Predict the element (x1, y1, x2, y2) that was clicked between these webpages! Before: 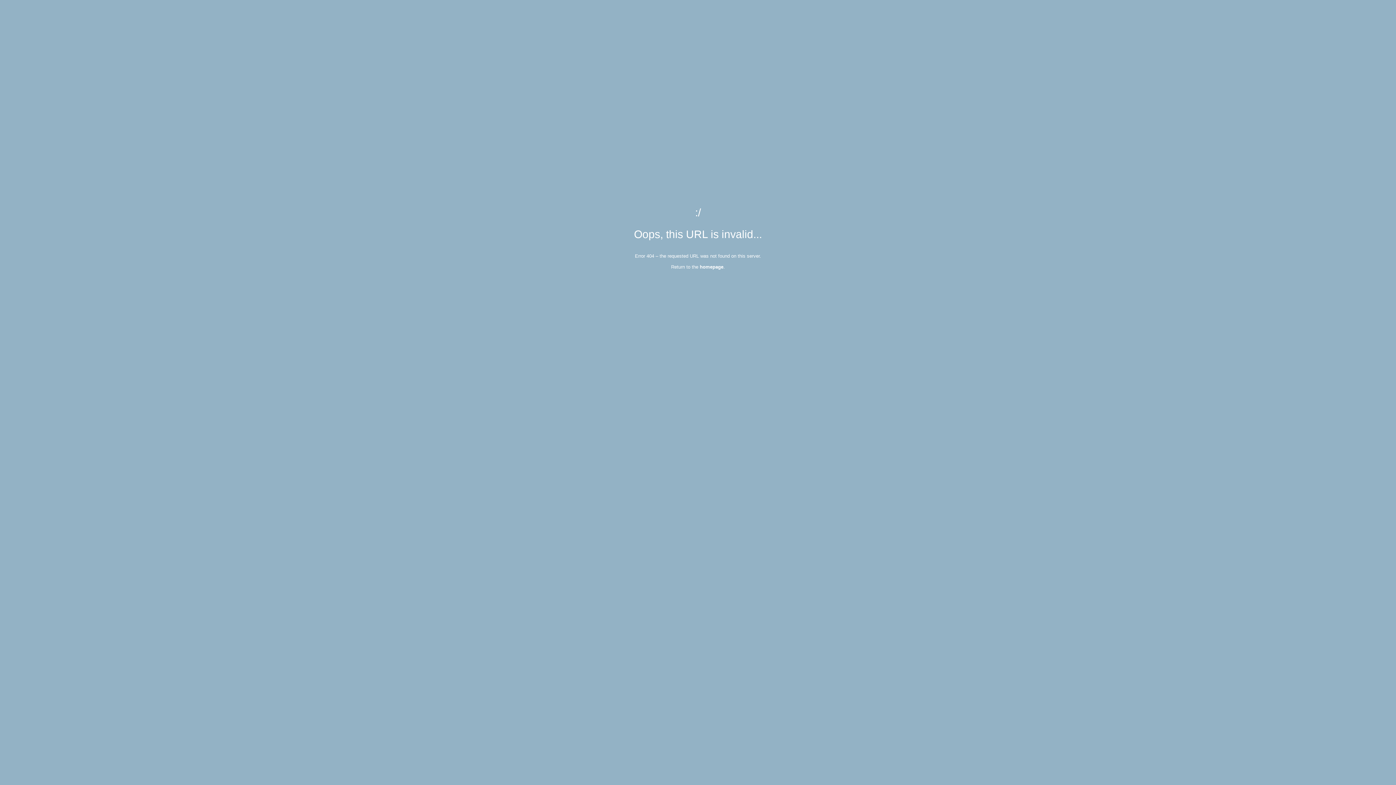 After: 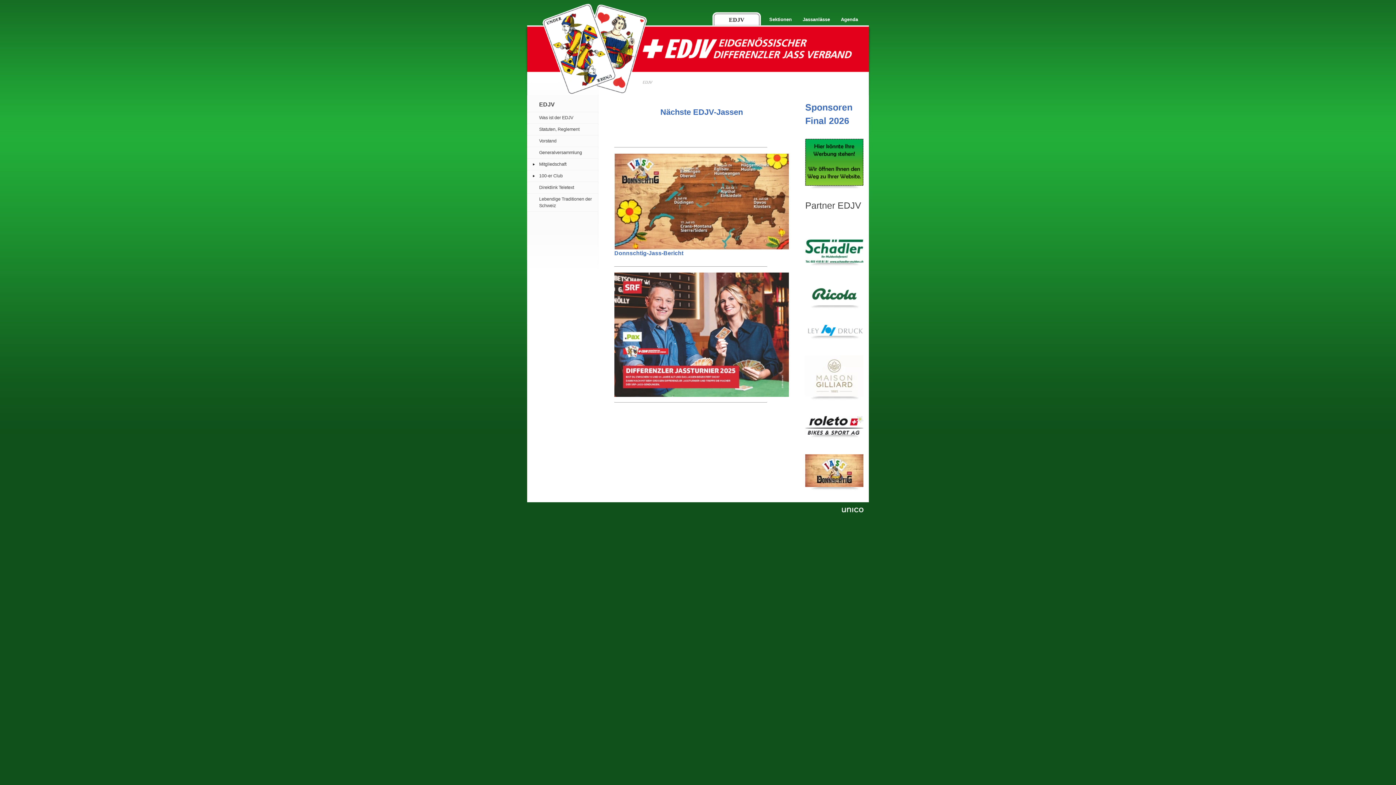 Action: label: homepage bbox: (700, 264, 723, 269)